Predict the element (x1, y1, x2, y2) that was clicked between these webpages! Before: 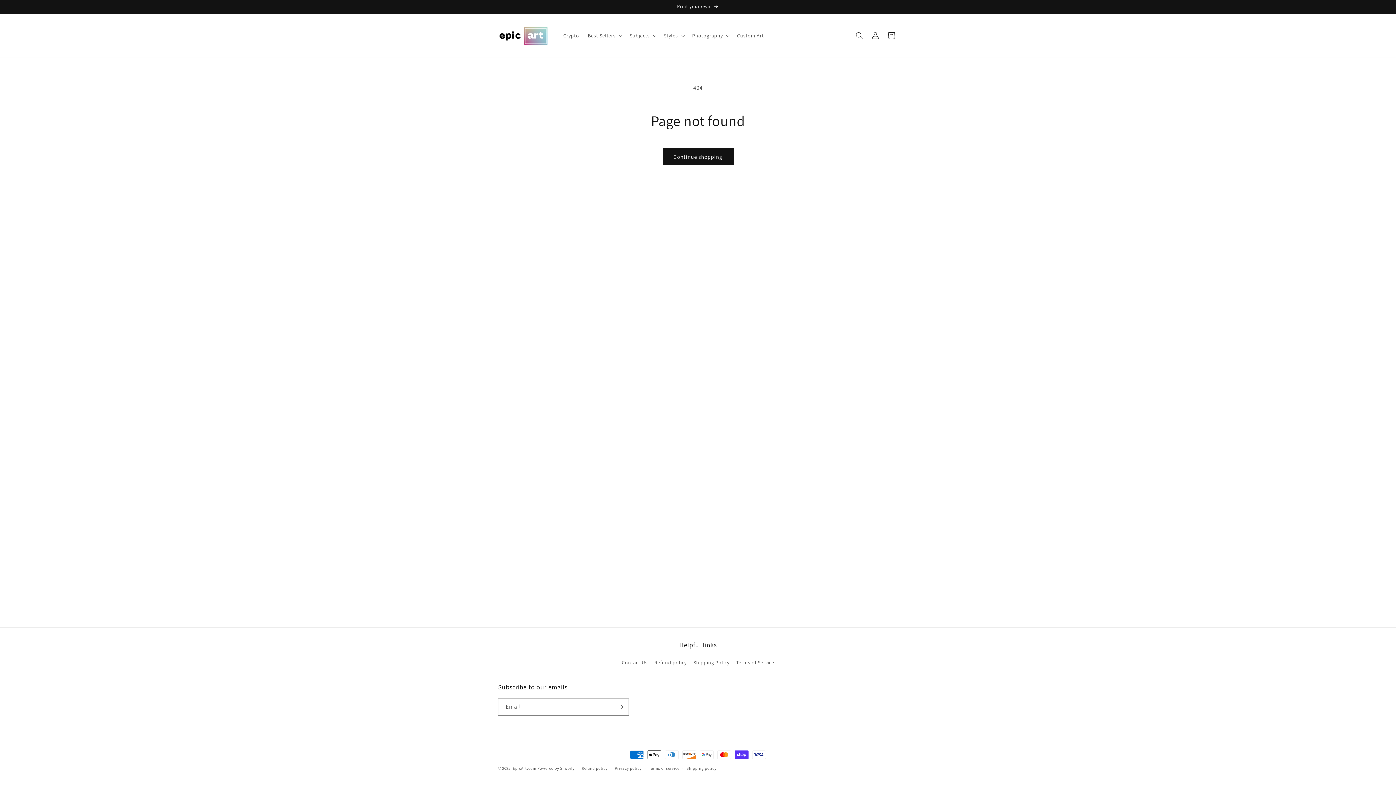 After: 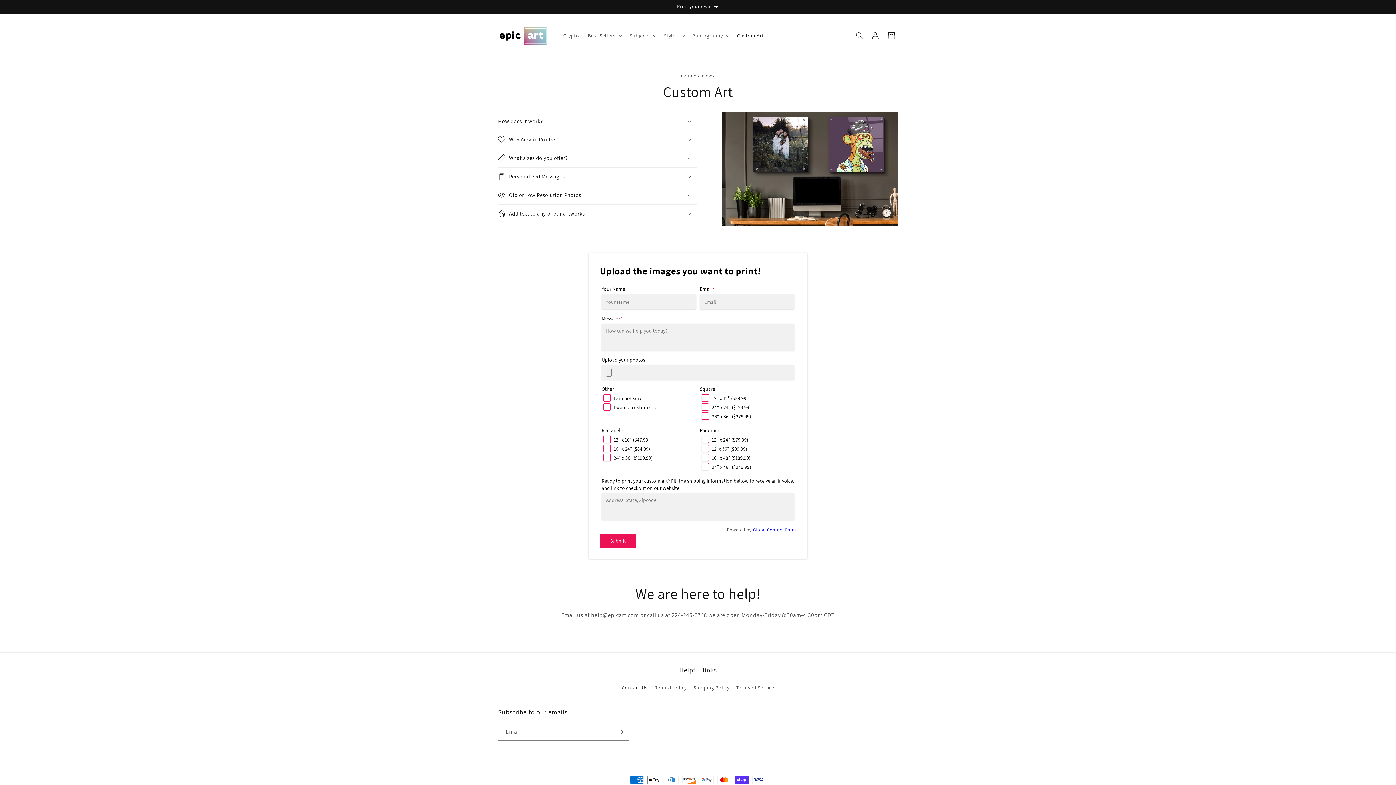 Action: label: Print your own bbox: (491, 0, 904, 13)